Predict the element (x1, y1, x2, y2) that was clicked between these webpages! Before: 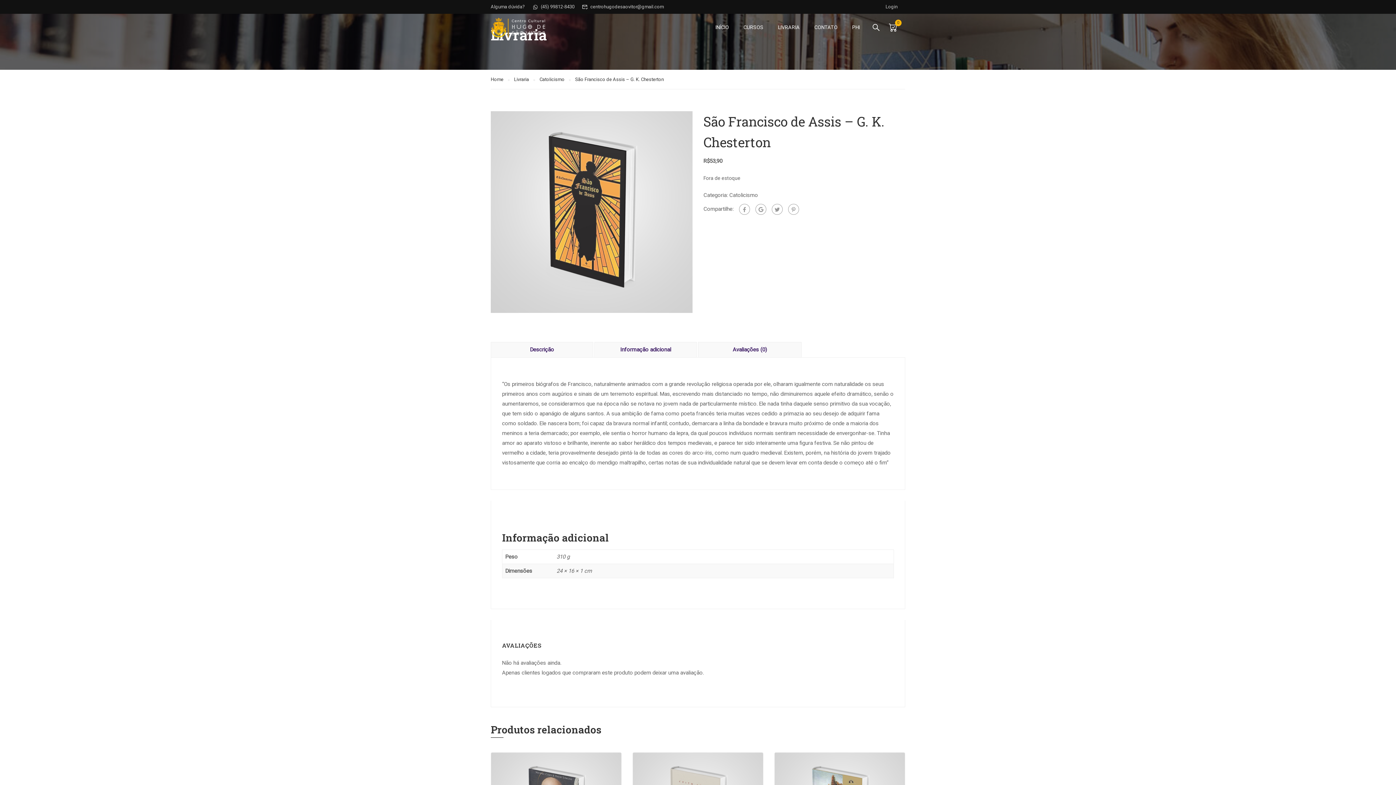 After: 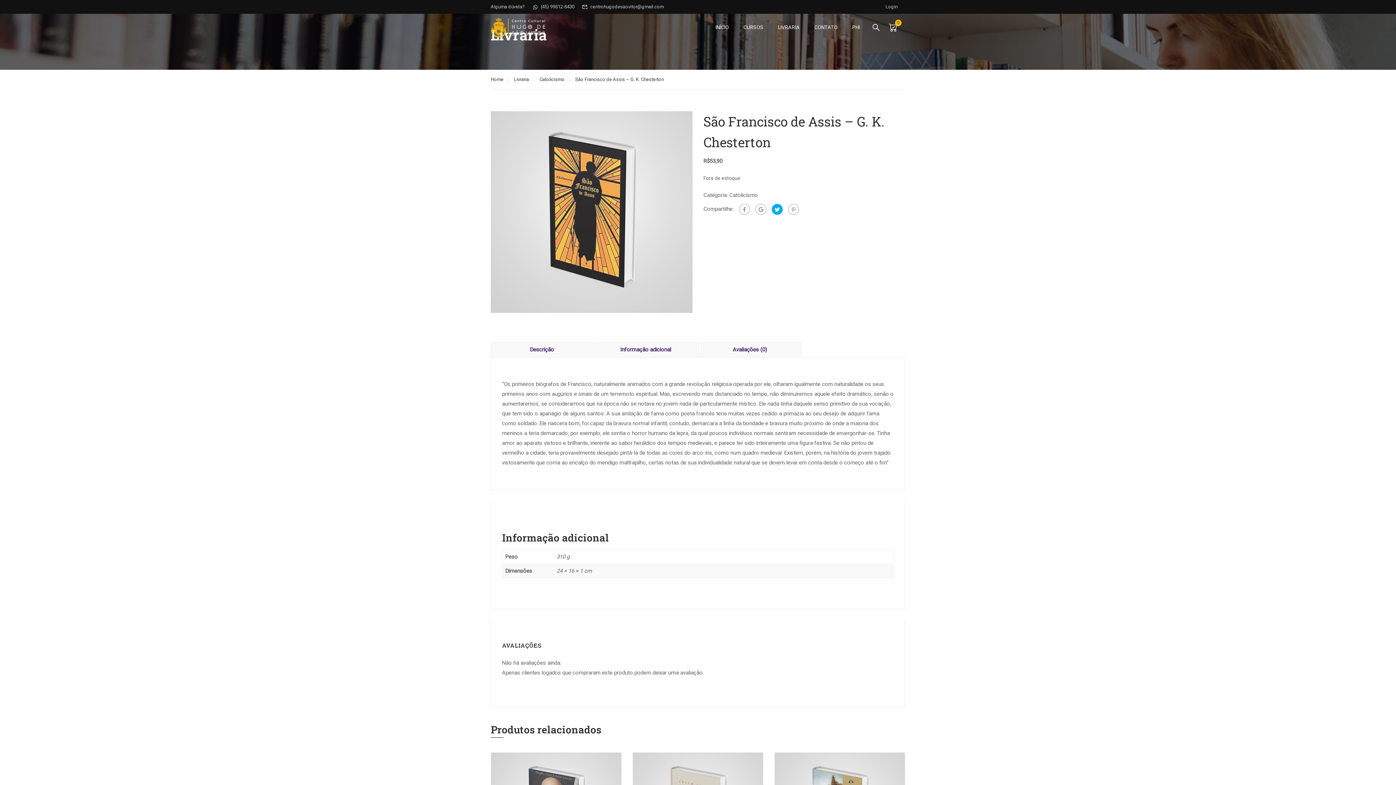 Action: bbox: (772, 204, 782, 214)